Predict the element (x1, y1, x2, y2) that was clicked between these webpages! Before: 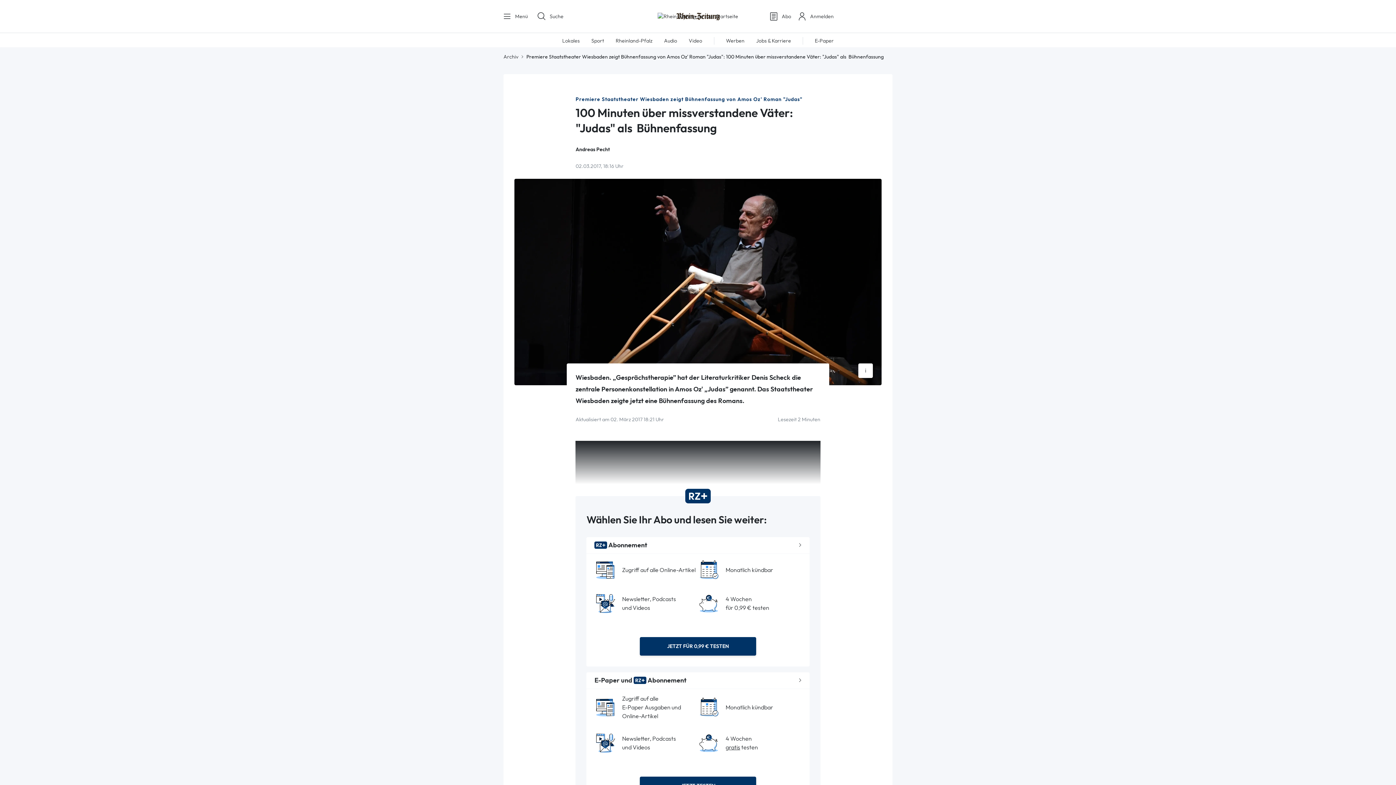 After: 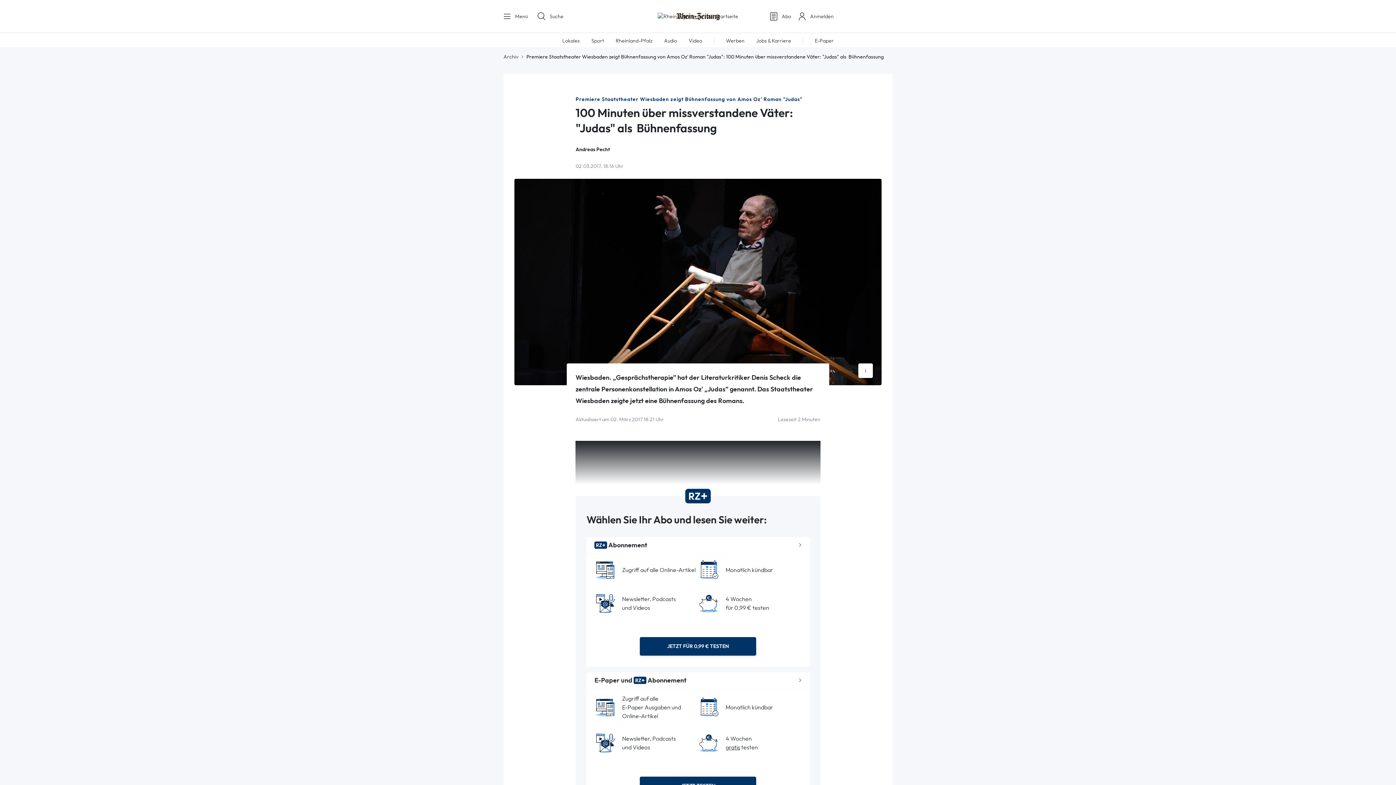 Action: bbox: (575, 146, 609, 153) label: Andreas Pecht